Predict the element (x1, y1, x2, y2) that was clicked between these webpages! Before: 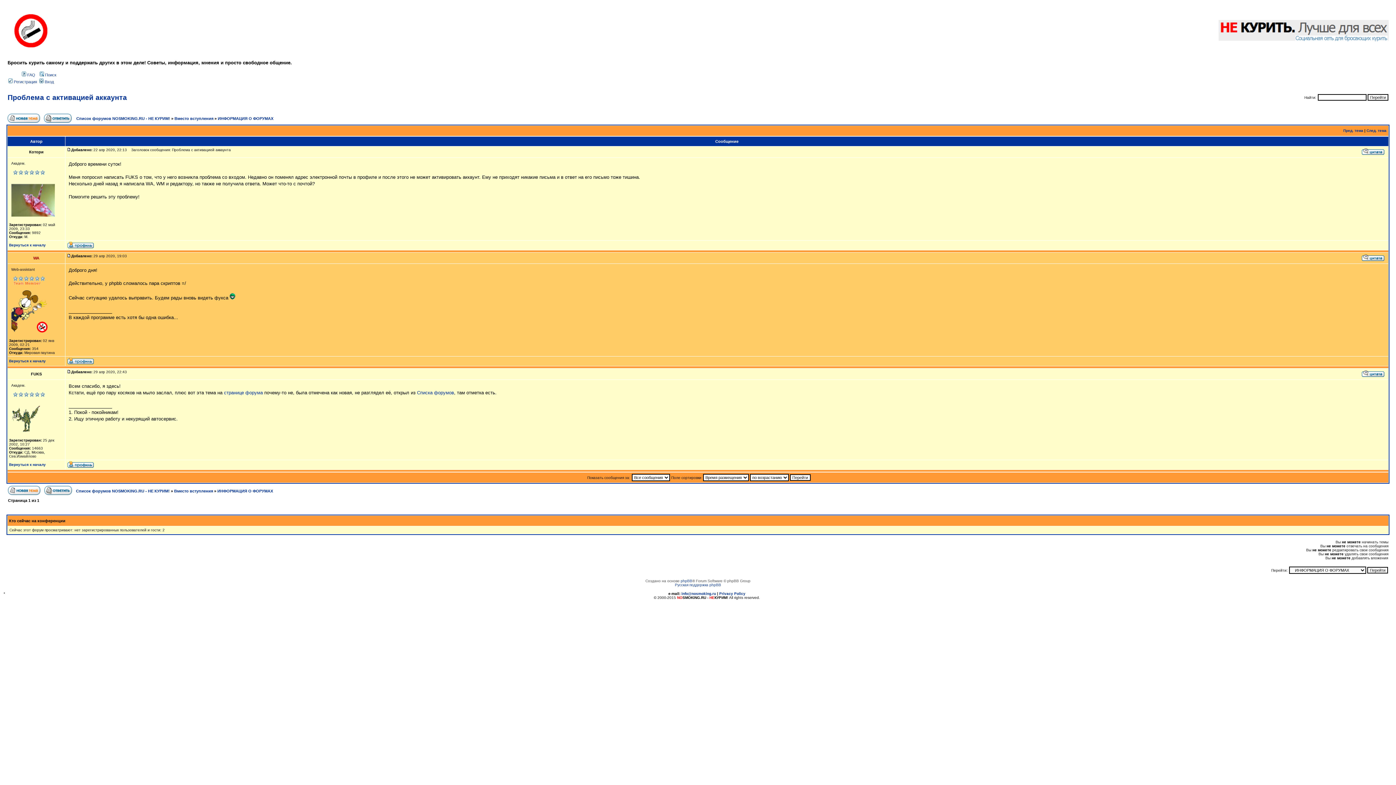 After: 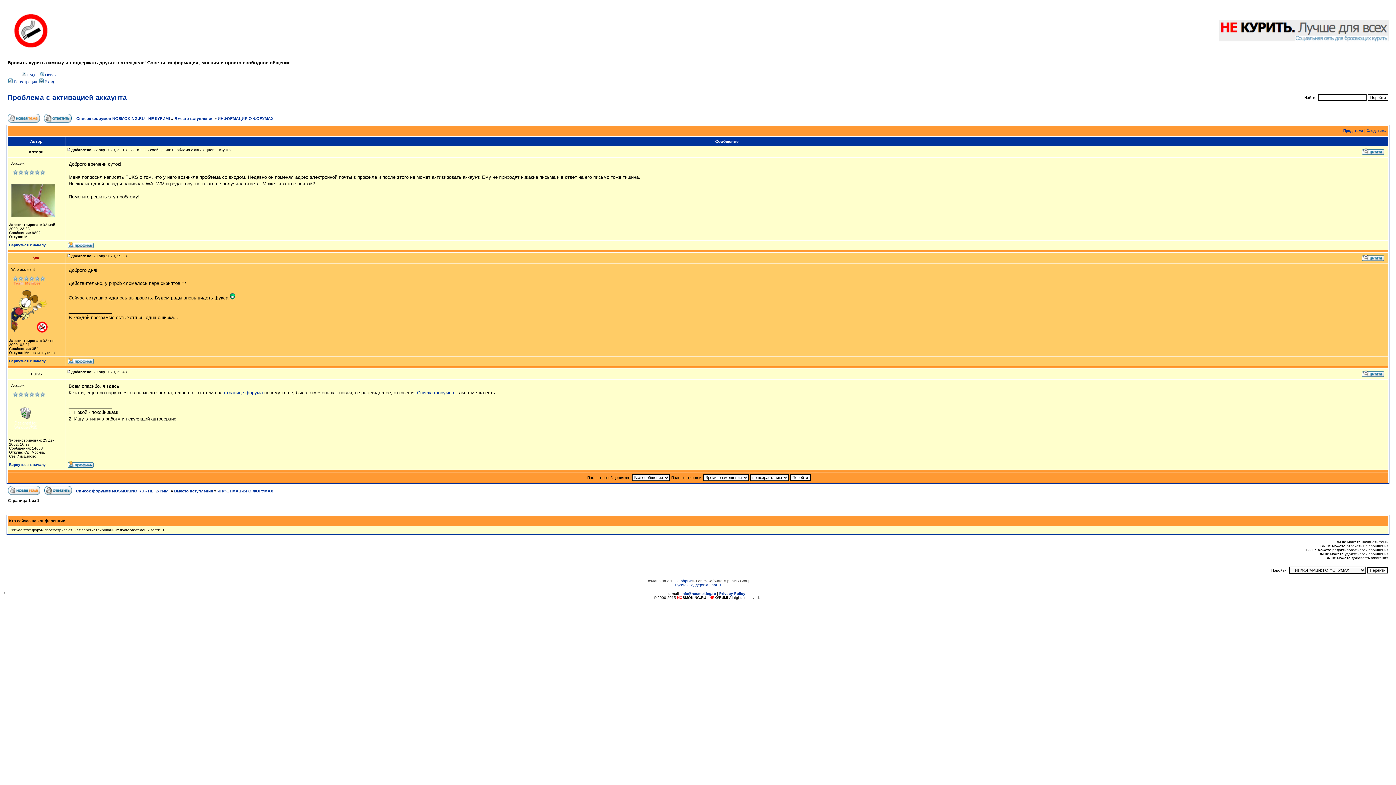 Action: bbox: (66, 370, 71, 374)